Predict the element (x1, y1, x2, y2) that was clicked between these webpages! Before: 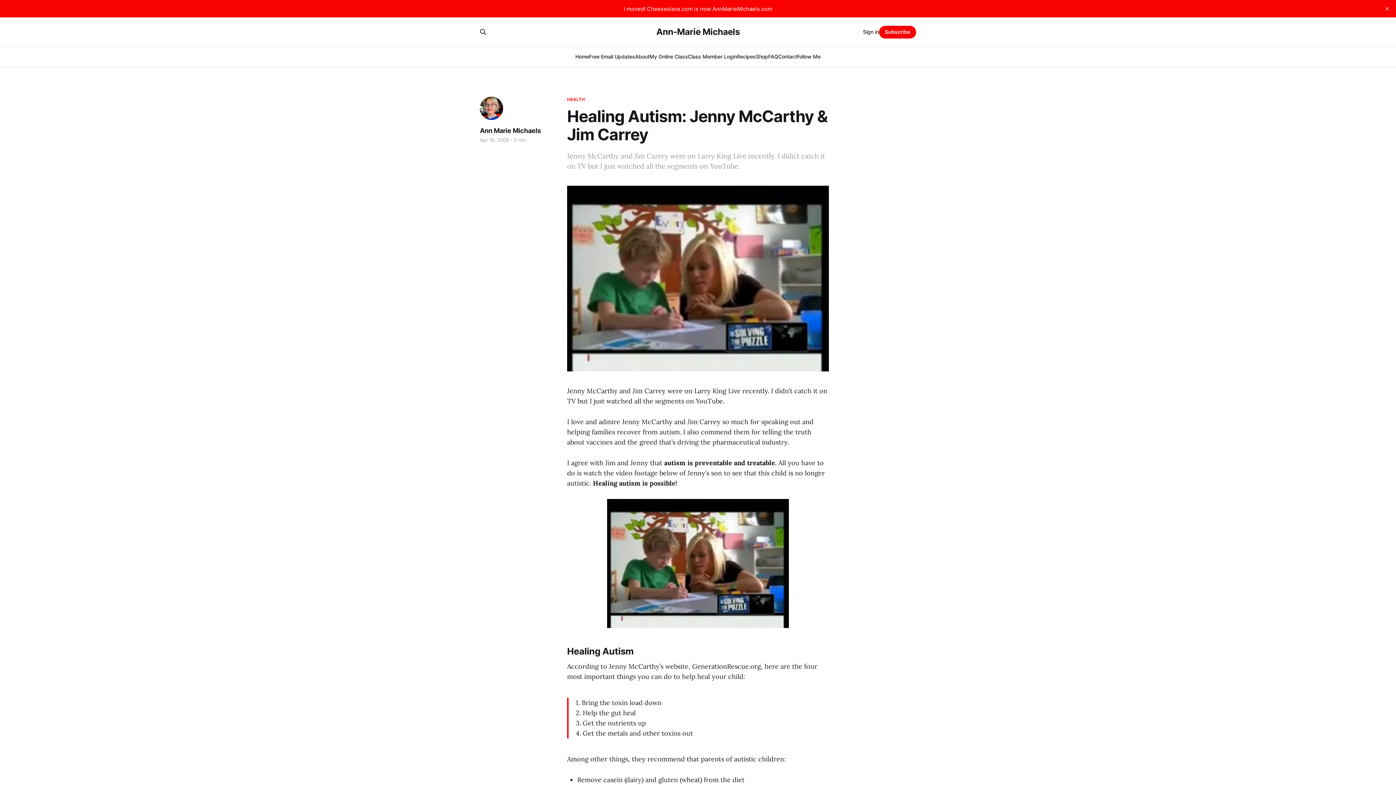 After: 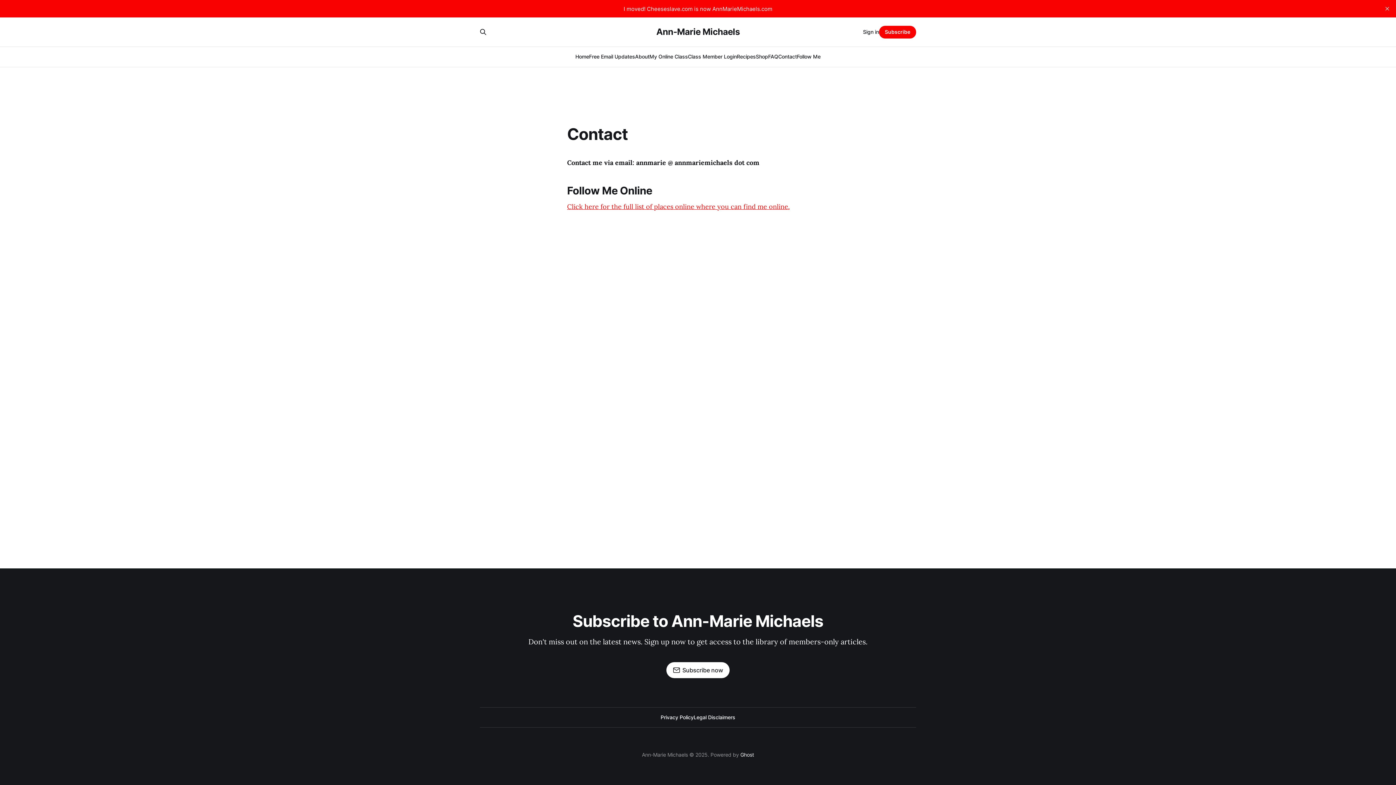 Action: label: Contact bbox: (778, 53, 797, 59)